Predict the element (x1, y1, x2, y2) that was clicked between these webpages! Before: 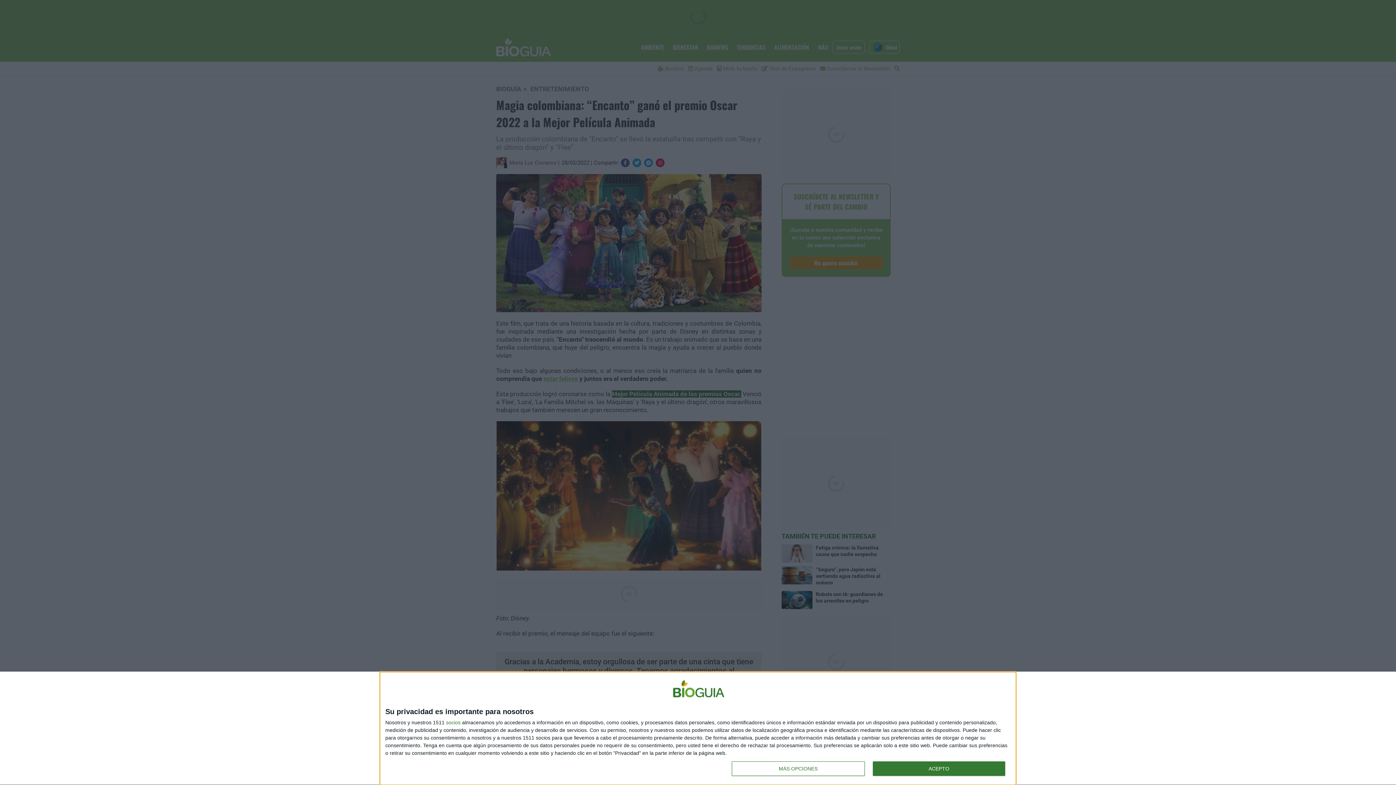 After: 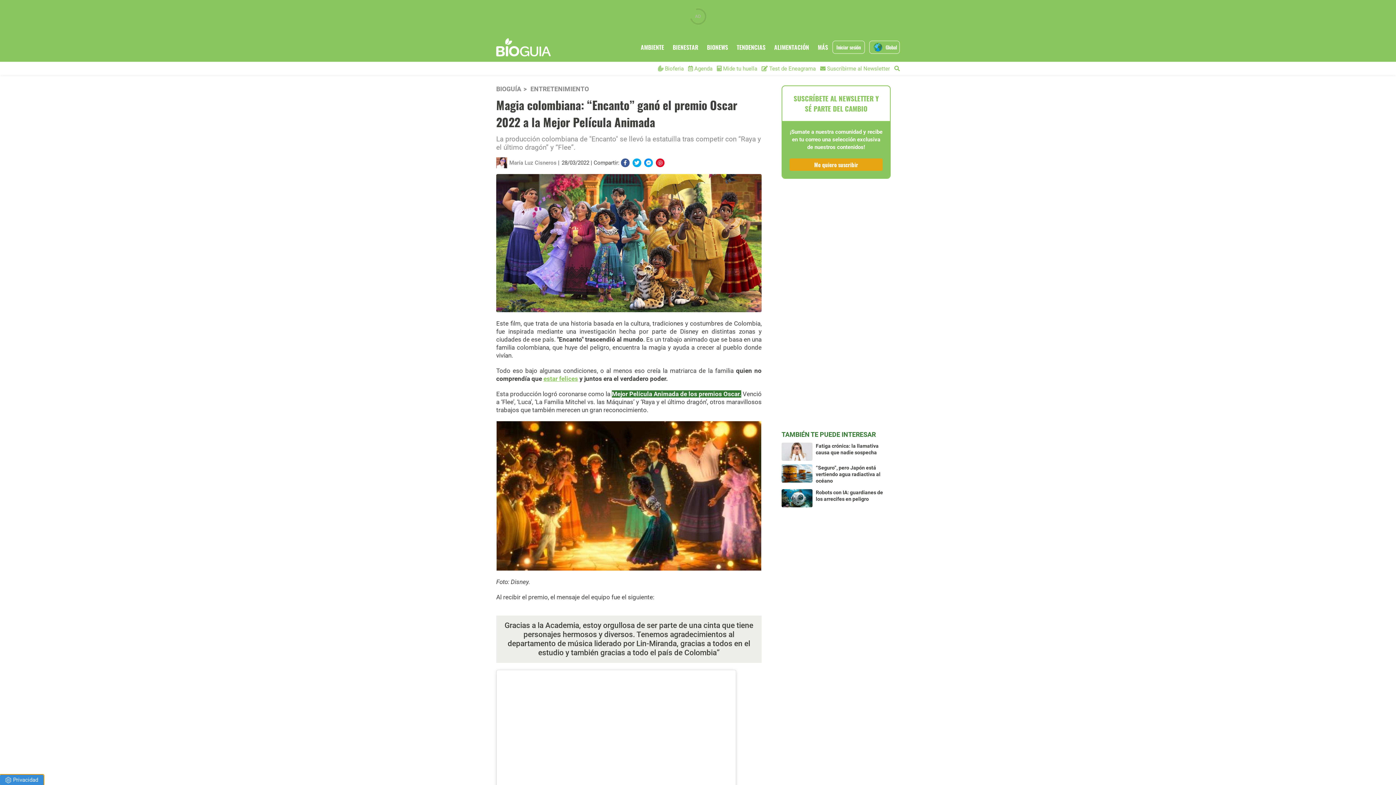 Action: bbox: (872, 761, 1005, 776) label: ACEPTO